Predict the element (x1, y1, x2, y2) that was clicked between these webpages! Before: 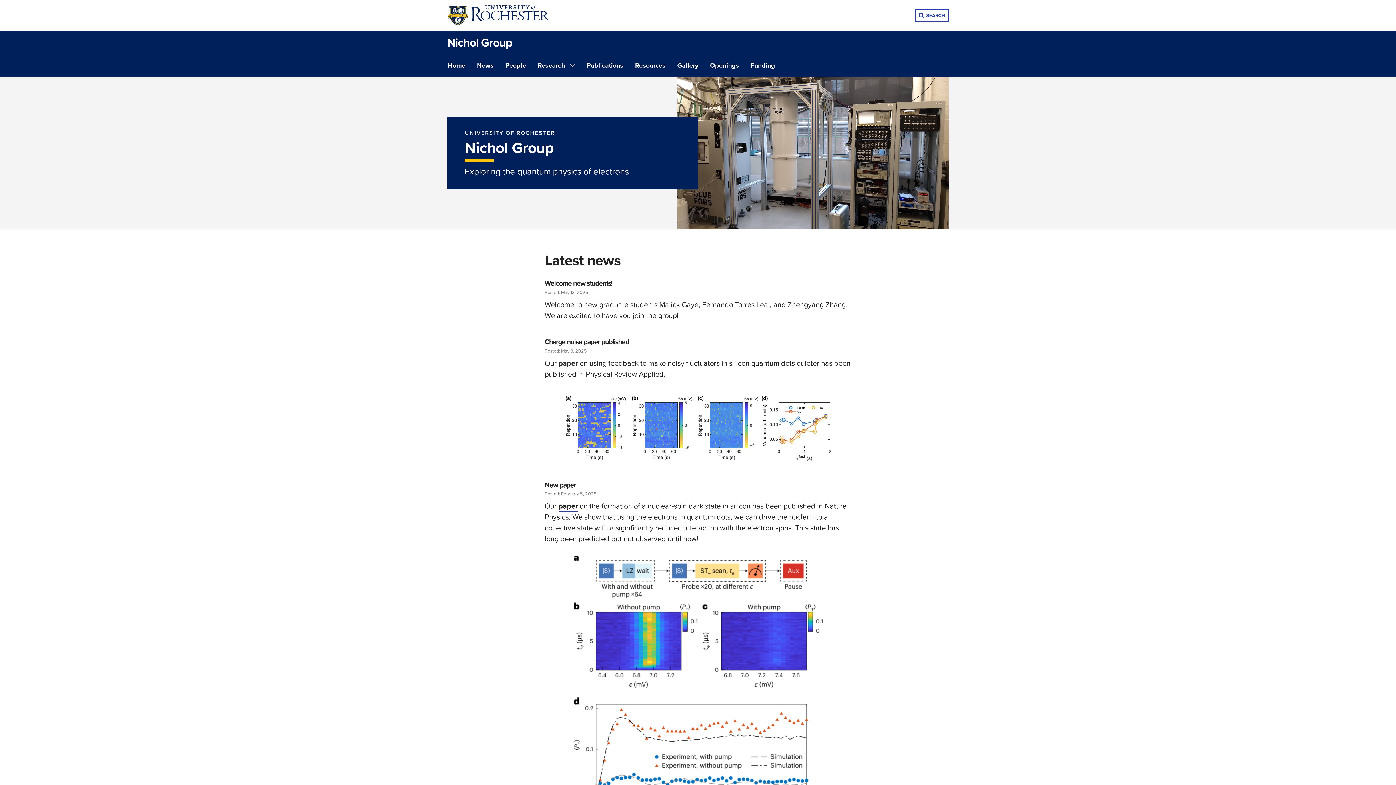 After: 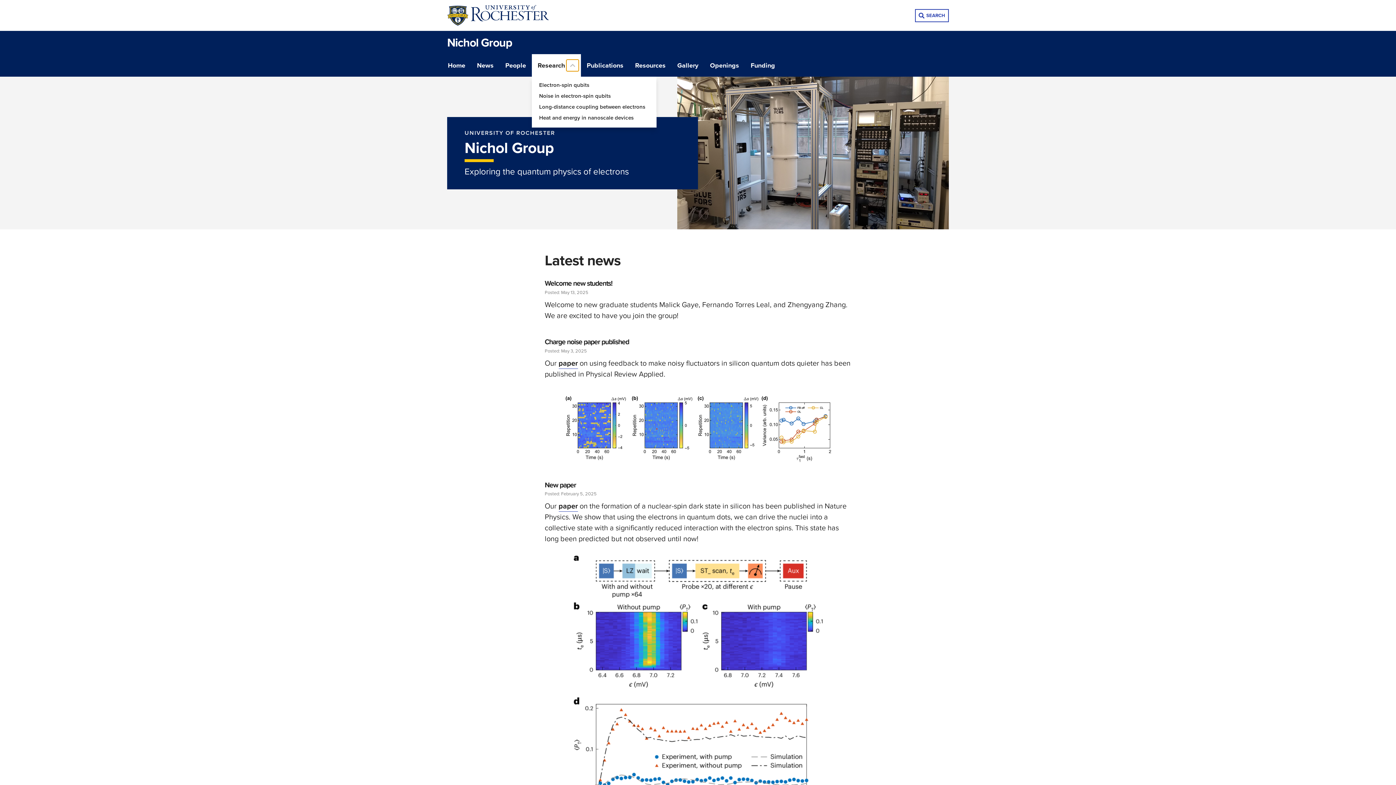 Action: label: Open submenu for Research bbox: (566, 59, 578, 71)